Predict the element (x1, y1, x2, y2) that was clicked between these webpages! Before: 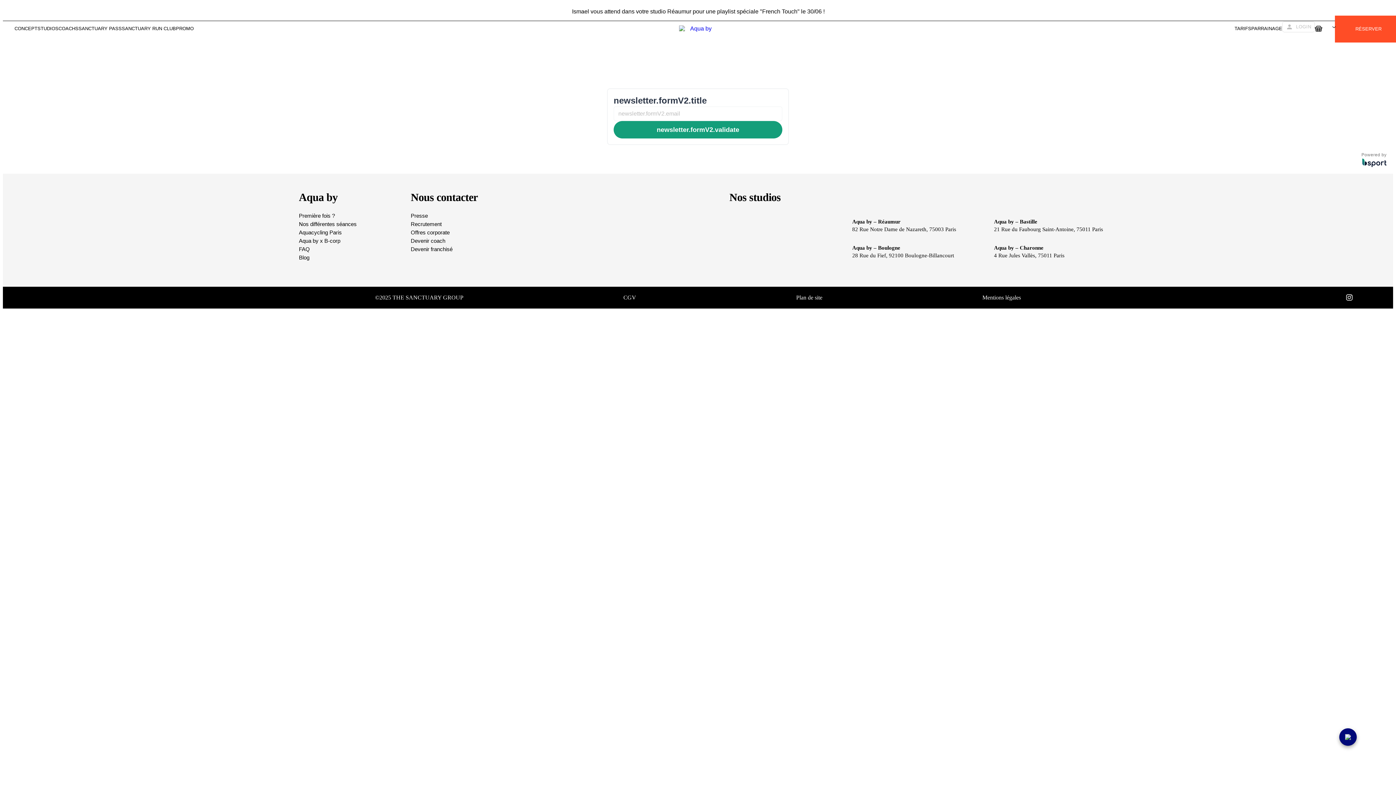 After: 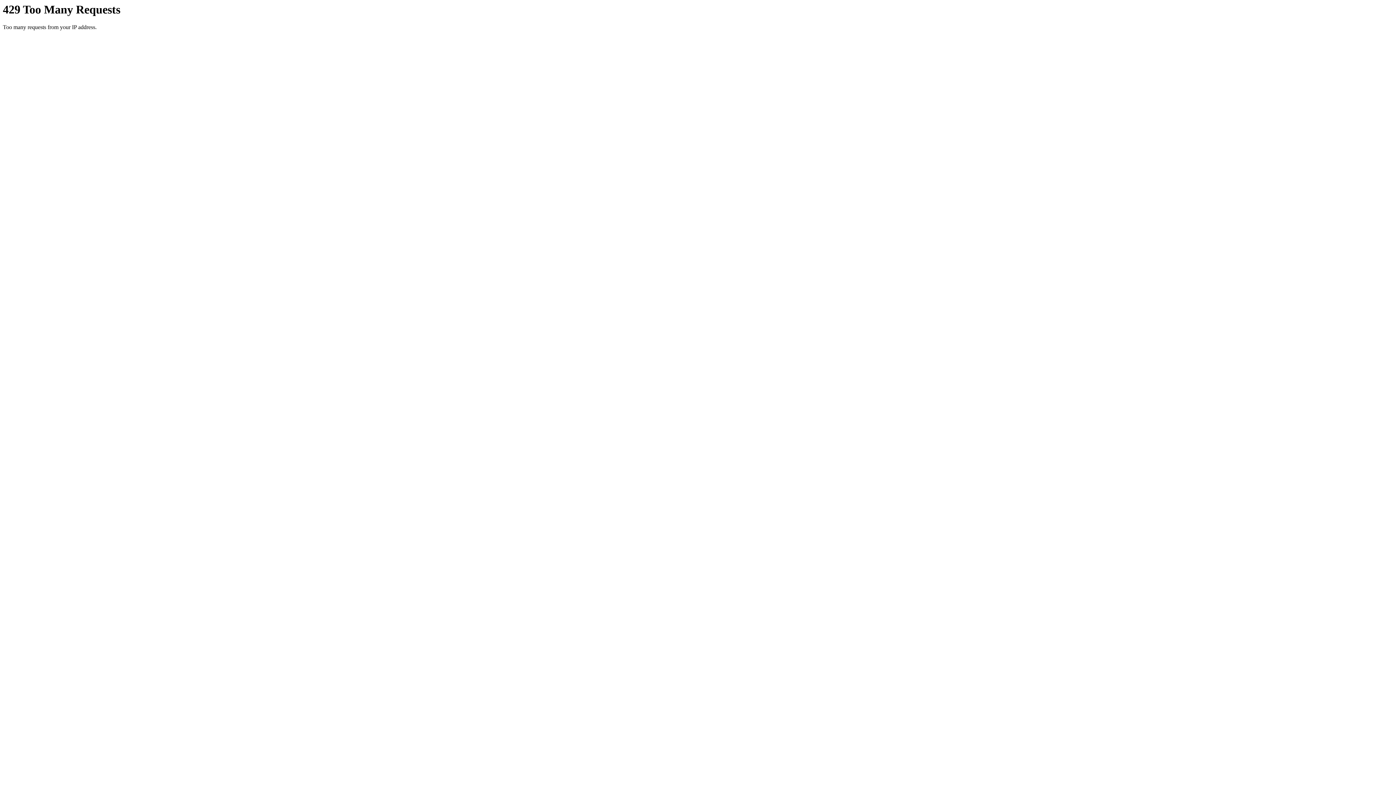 Action: bbox: (298, 212, 403, 219) label: Première fois ?